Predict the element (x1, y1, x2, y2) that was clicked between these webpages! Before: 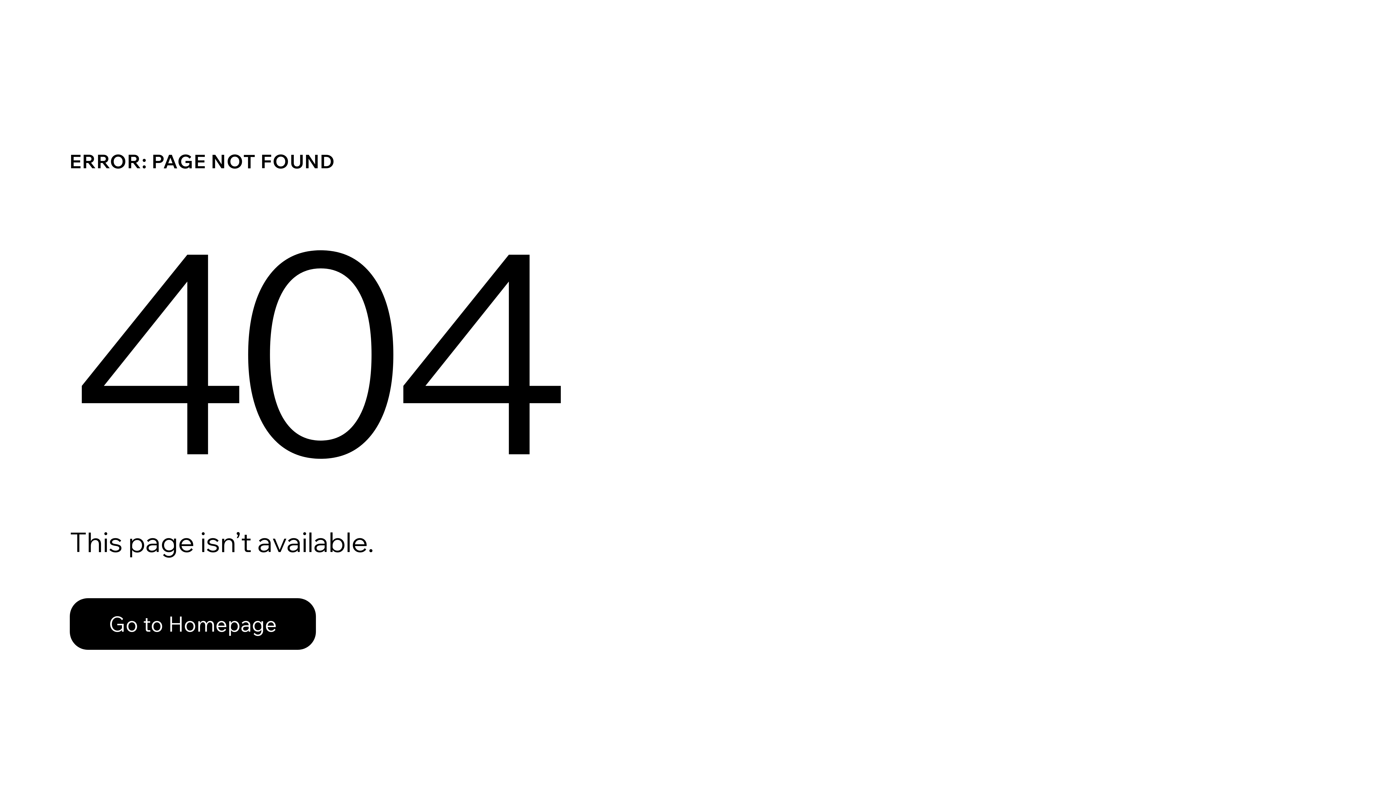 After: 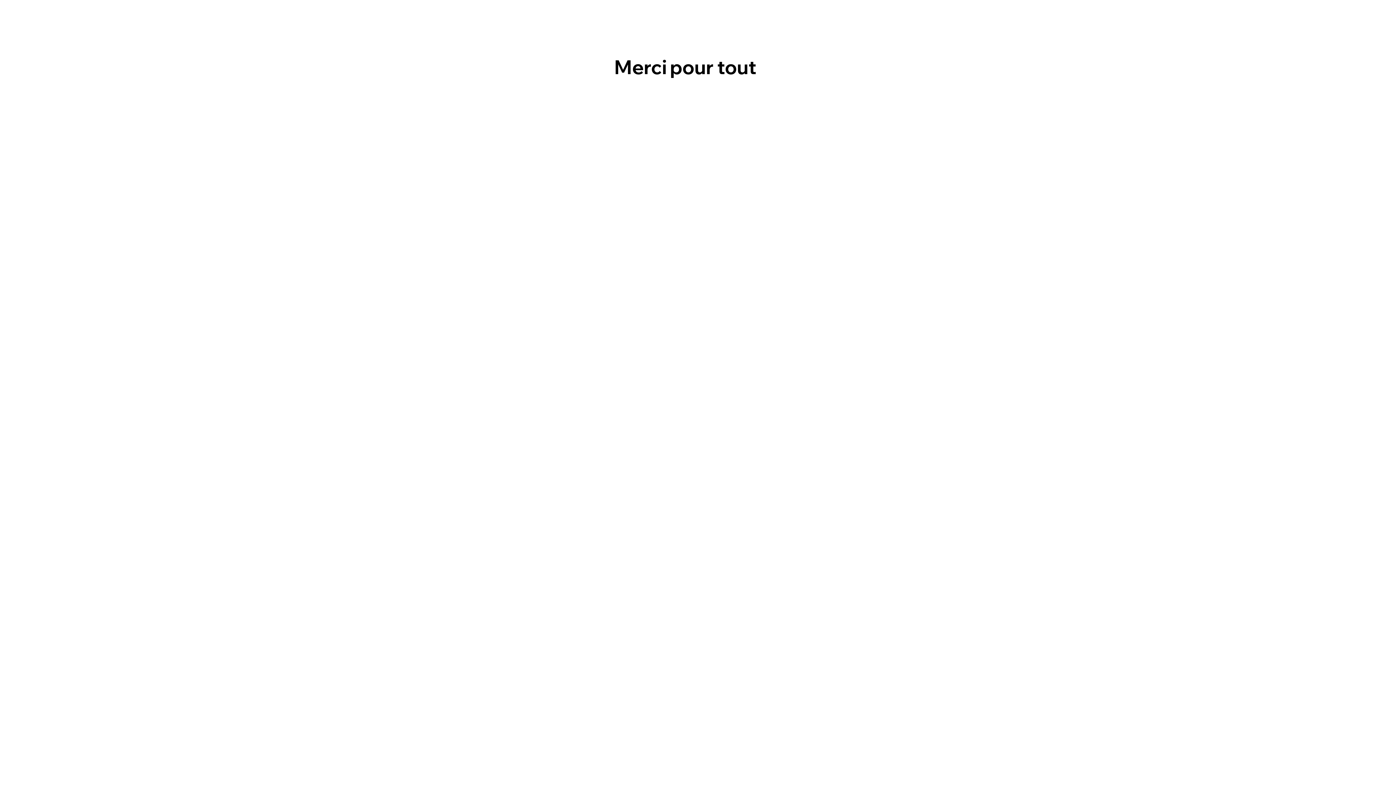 Action: bbox: (69, 598, 316, 650) label: Go to Homepage